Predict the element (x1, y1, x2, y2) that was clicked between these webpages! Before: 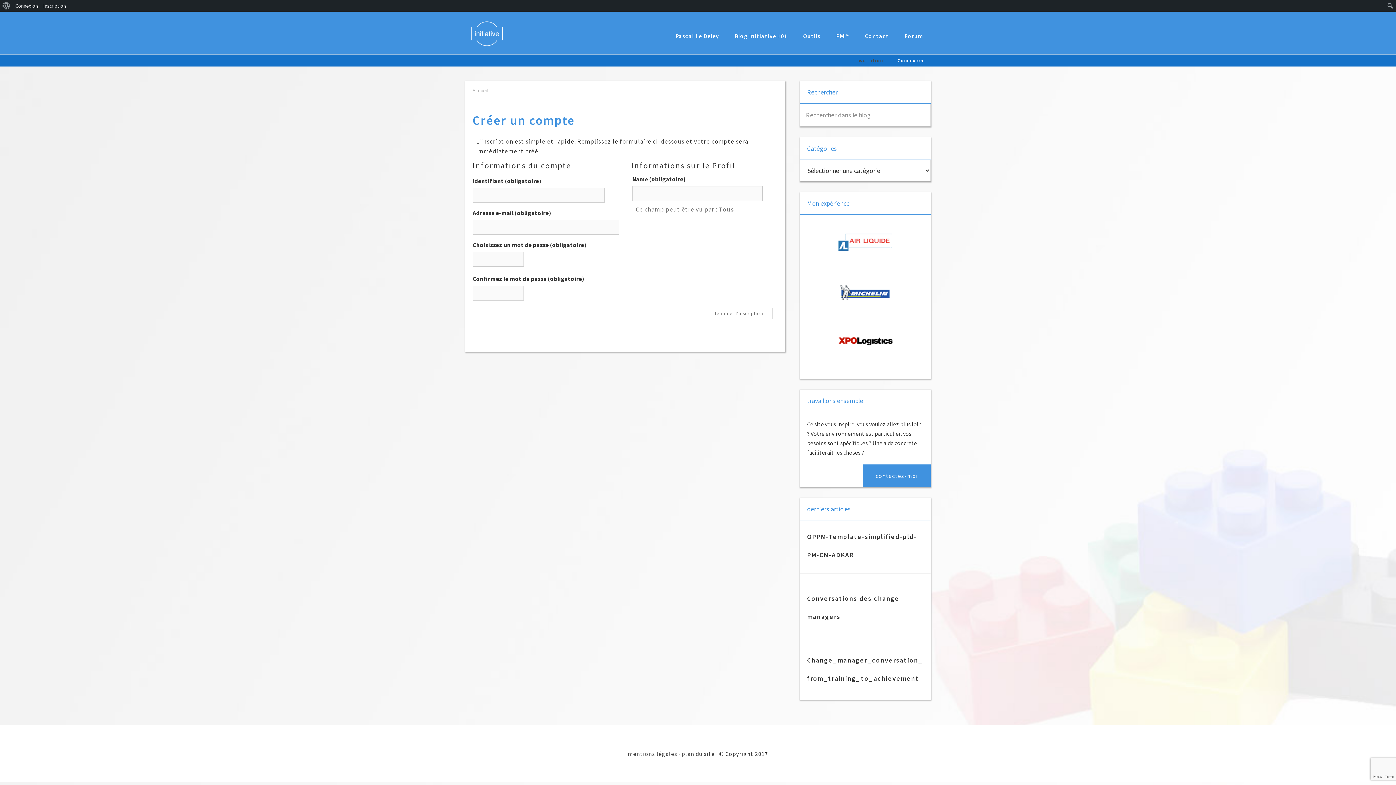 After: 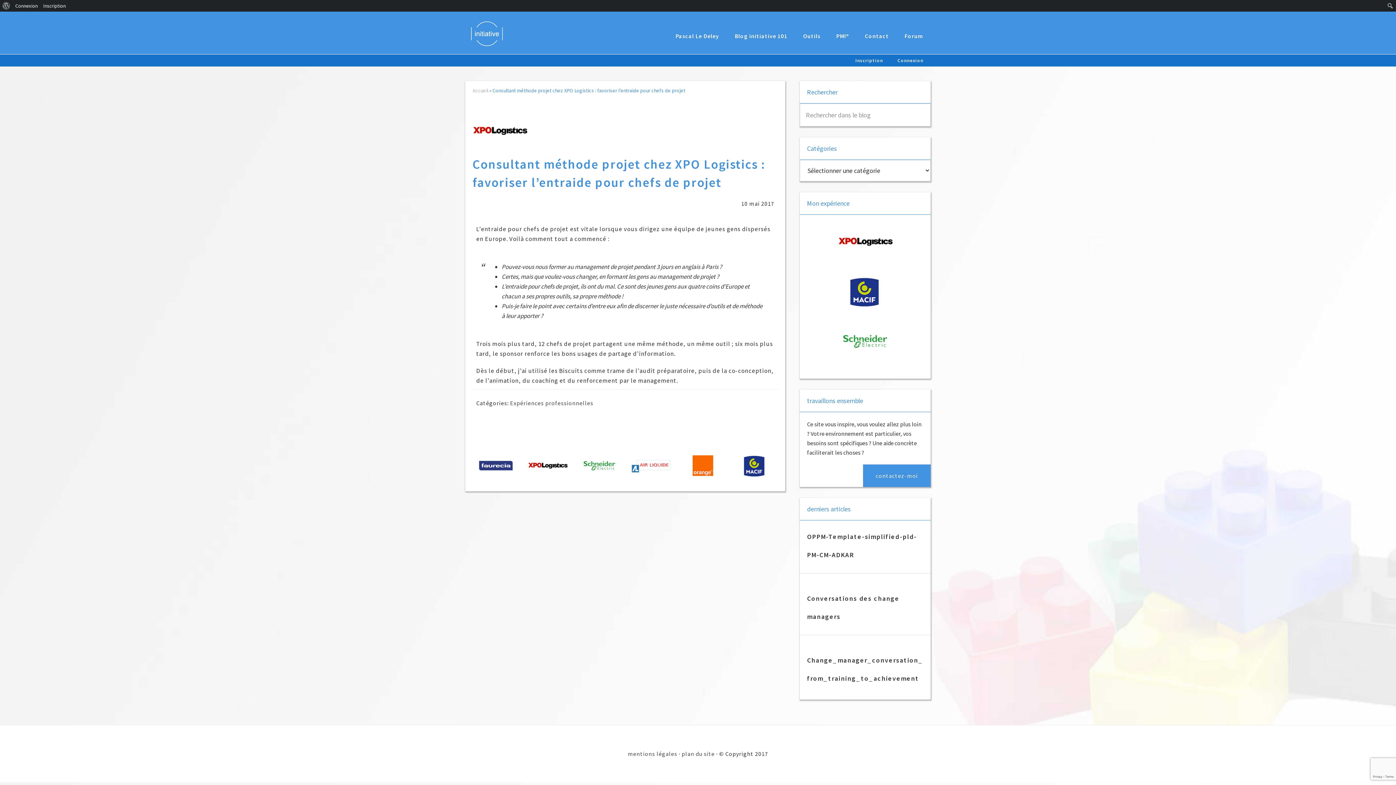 Action: bbox: (807, 321, 923, 362)